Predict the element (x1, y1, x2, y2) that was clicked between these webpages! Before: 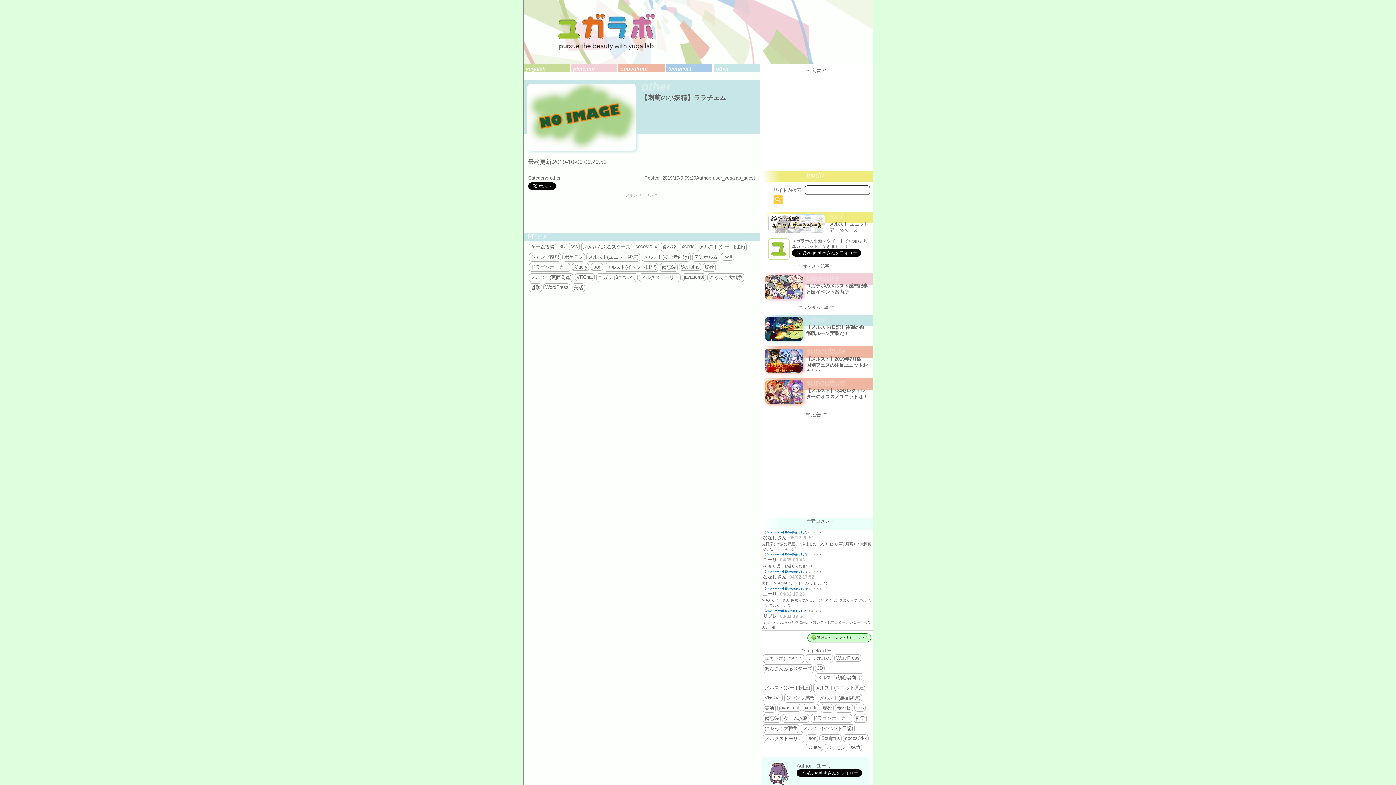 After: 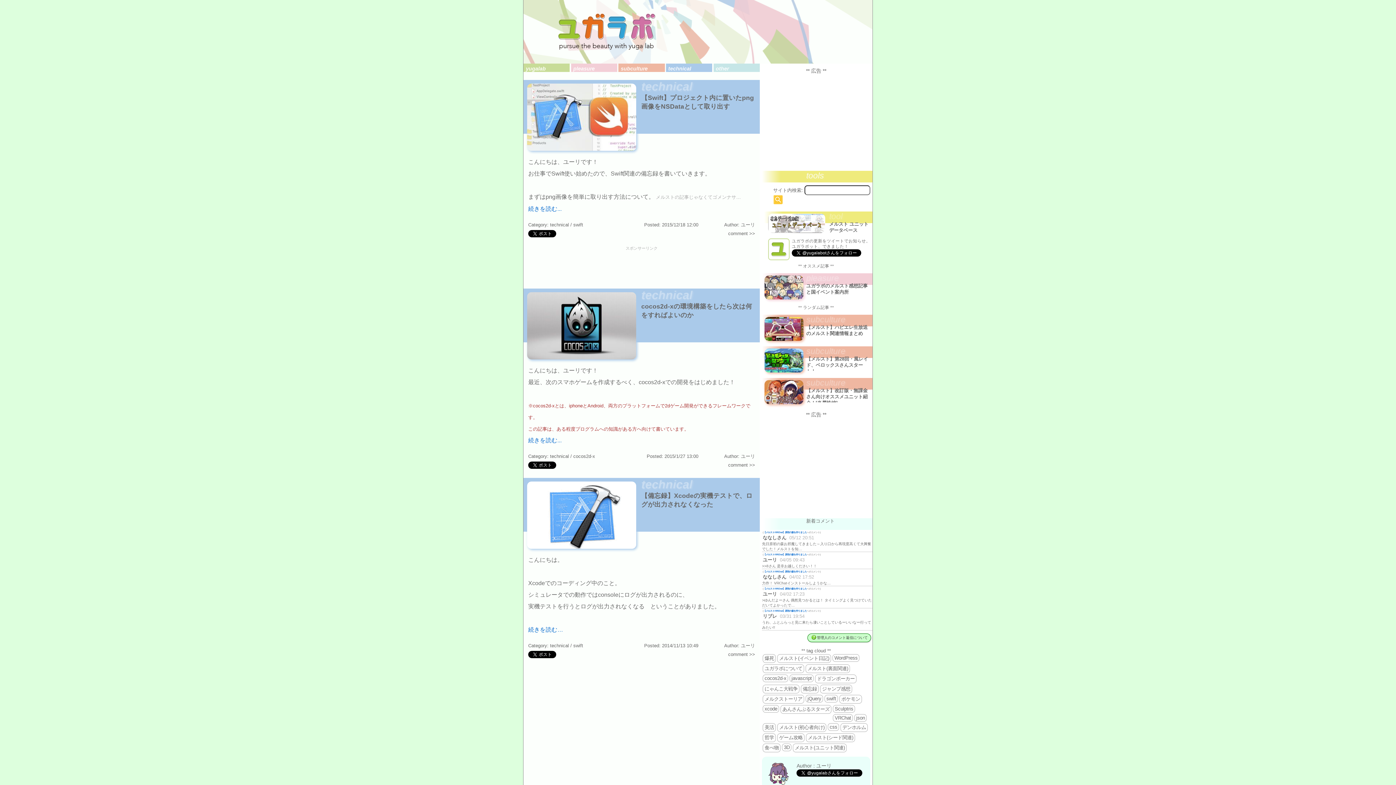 Action: label: xcode bbox: (802, 704, 819, 711)